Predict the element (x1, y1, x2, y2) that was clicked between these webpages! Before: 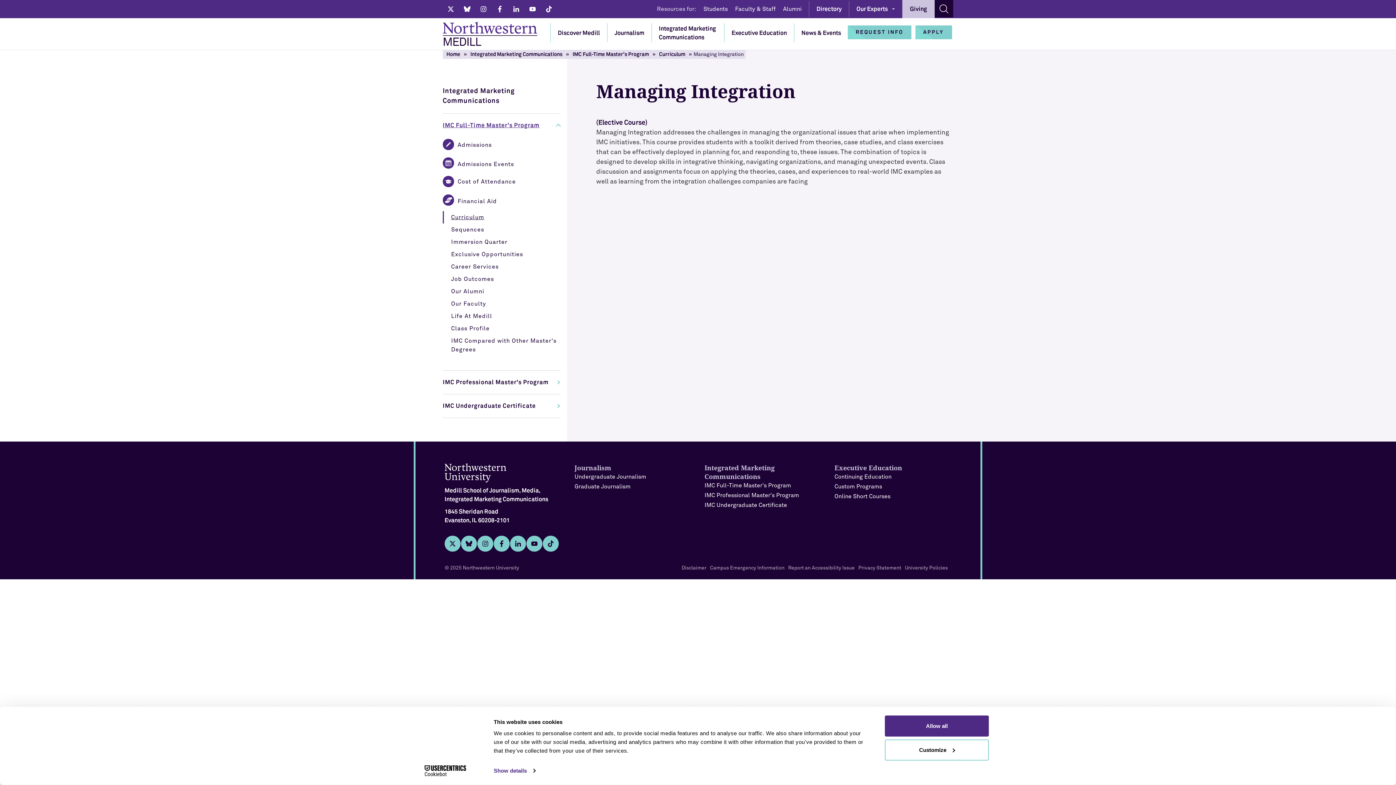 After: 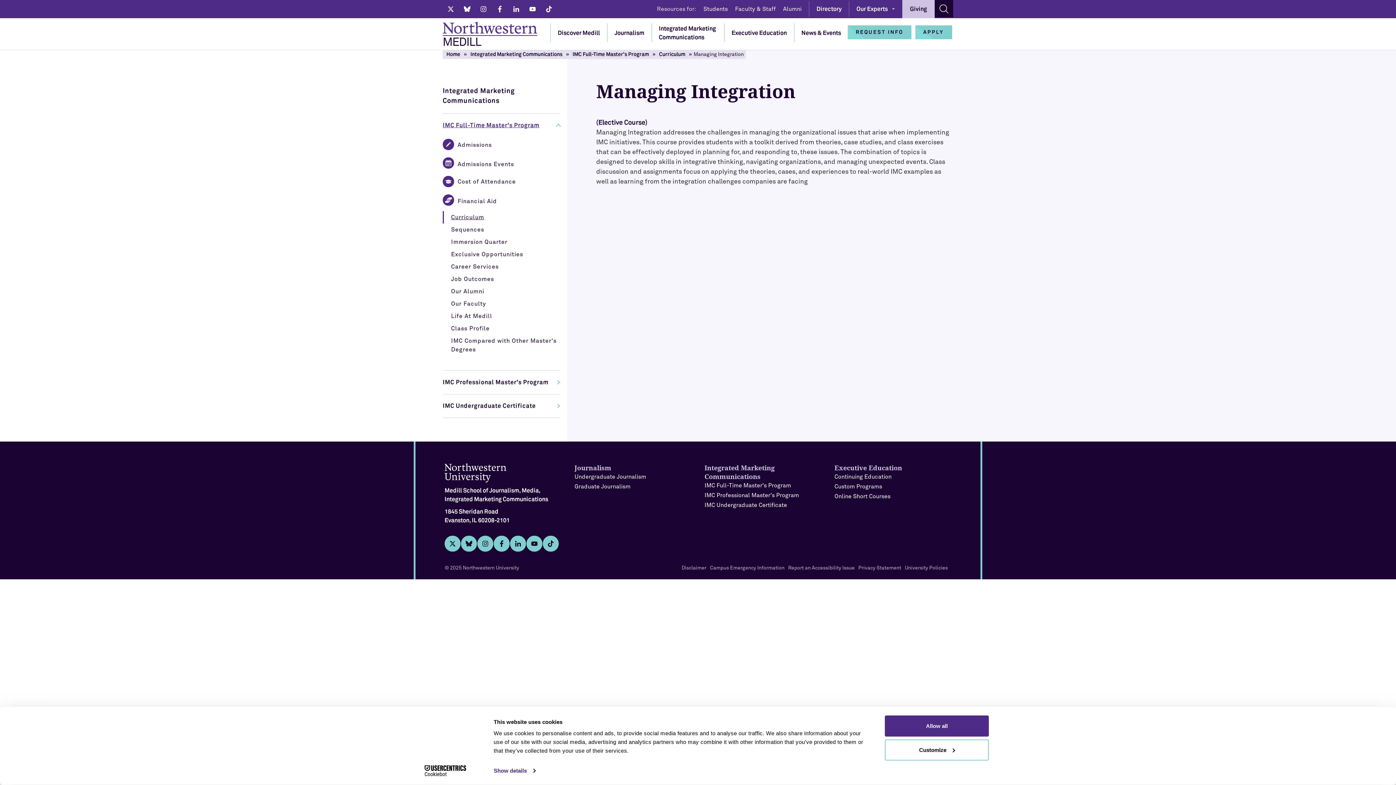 Action: bbox: (444, 471, 506, 478)